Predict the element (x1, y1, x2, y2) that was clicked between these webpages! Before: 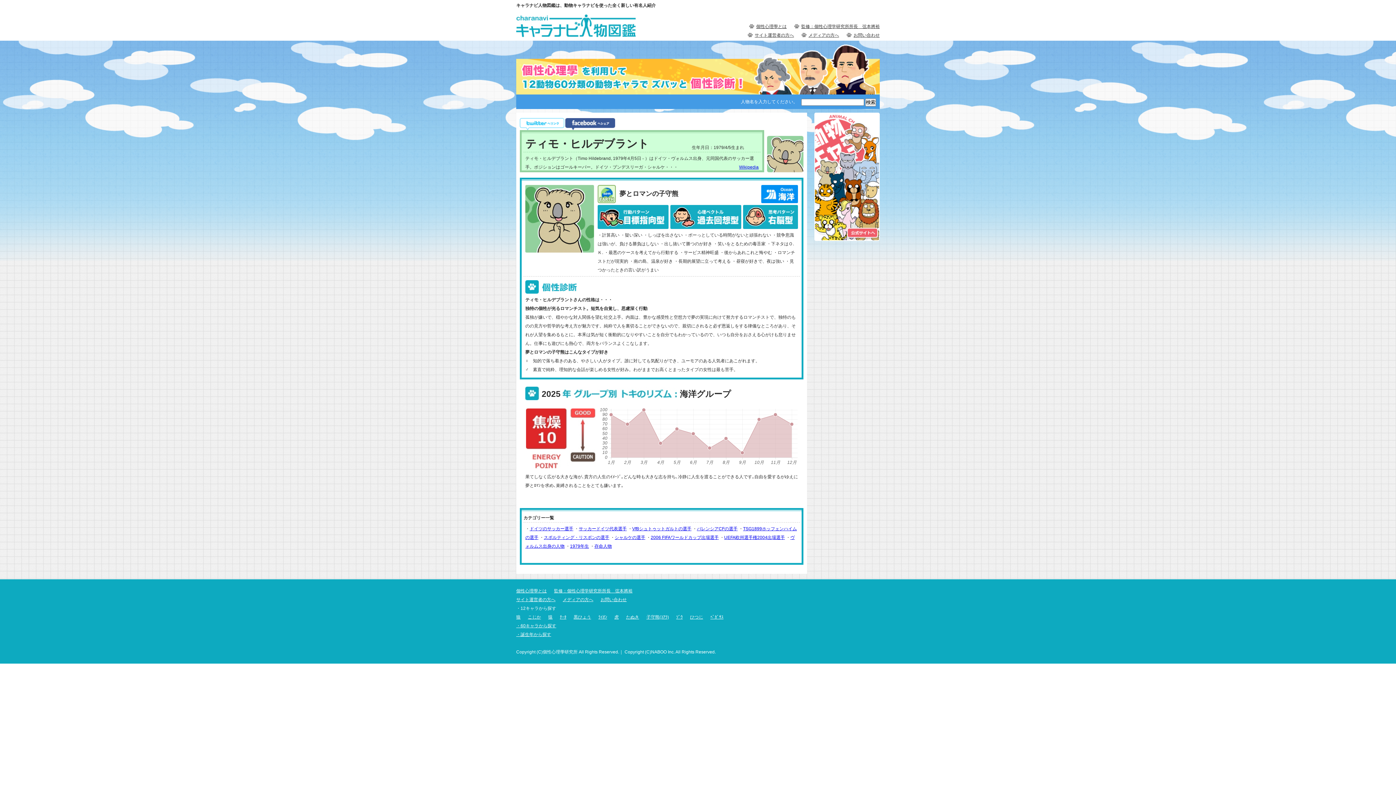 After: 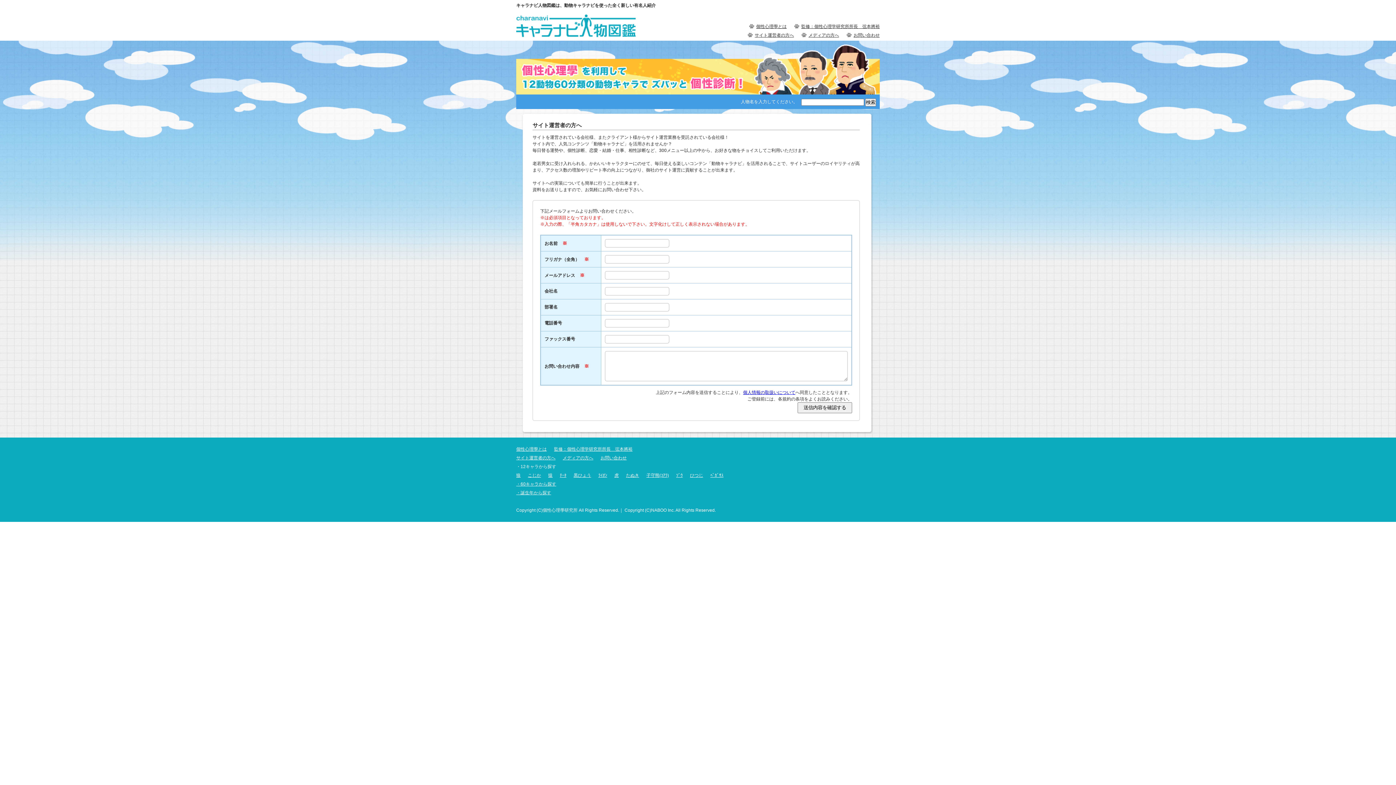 Action: bbox: (516, 595, 555, 604) label: サイト運営者の方へ